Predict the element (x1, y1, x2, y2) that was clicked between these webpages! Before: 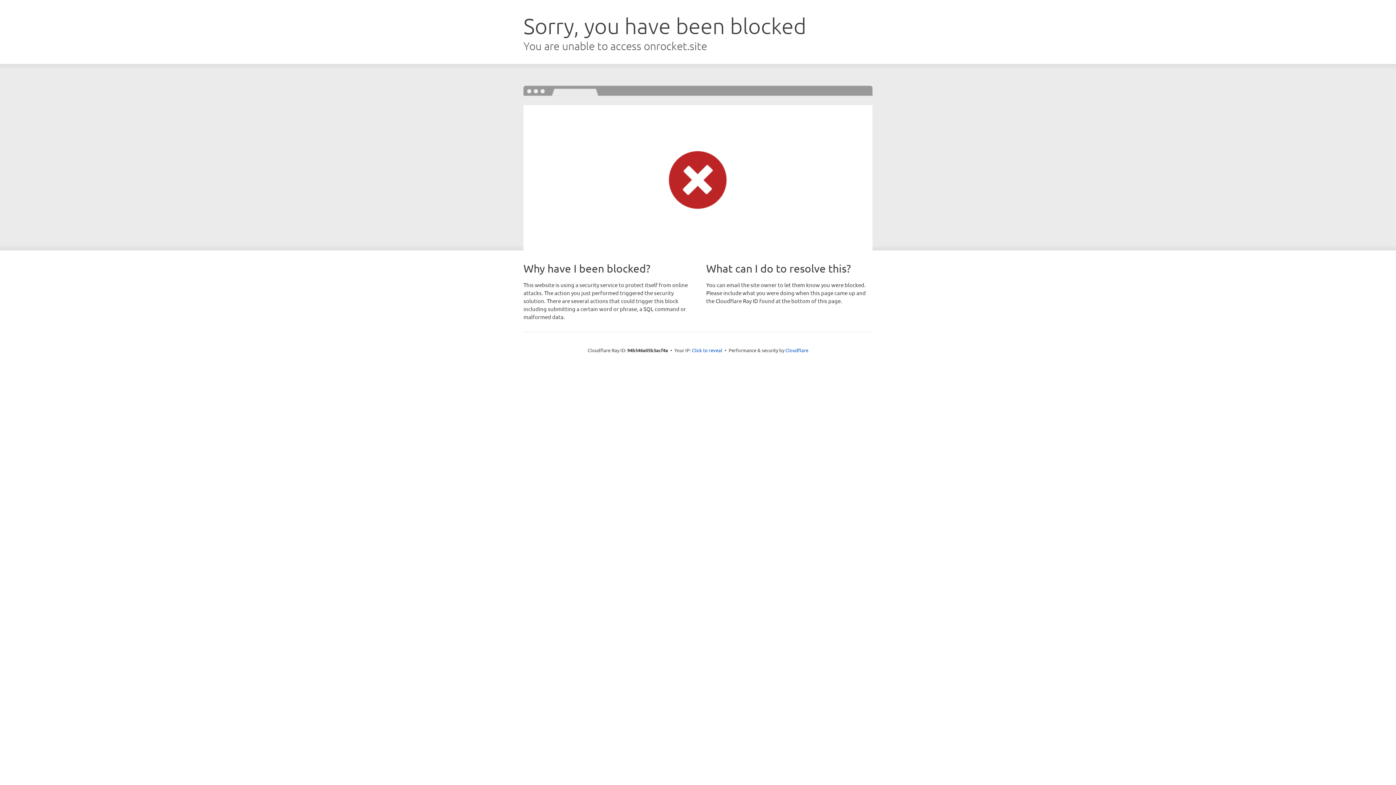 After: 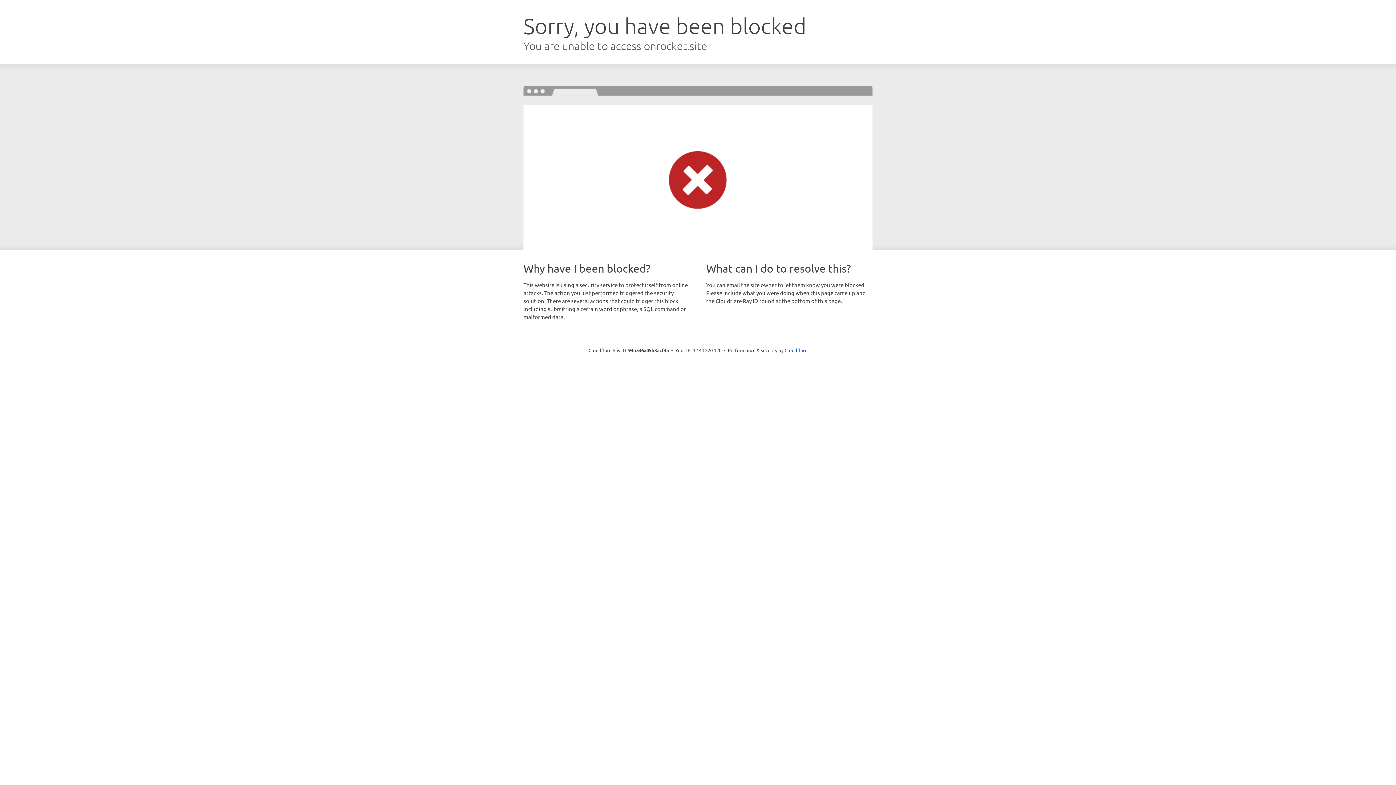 Action: bbox: (692, 346, 722, 353) label: Click to reveal